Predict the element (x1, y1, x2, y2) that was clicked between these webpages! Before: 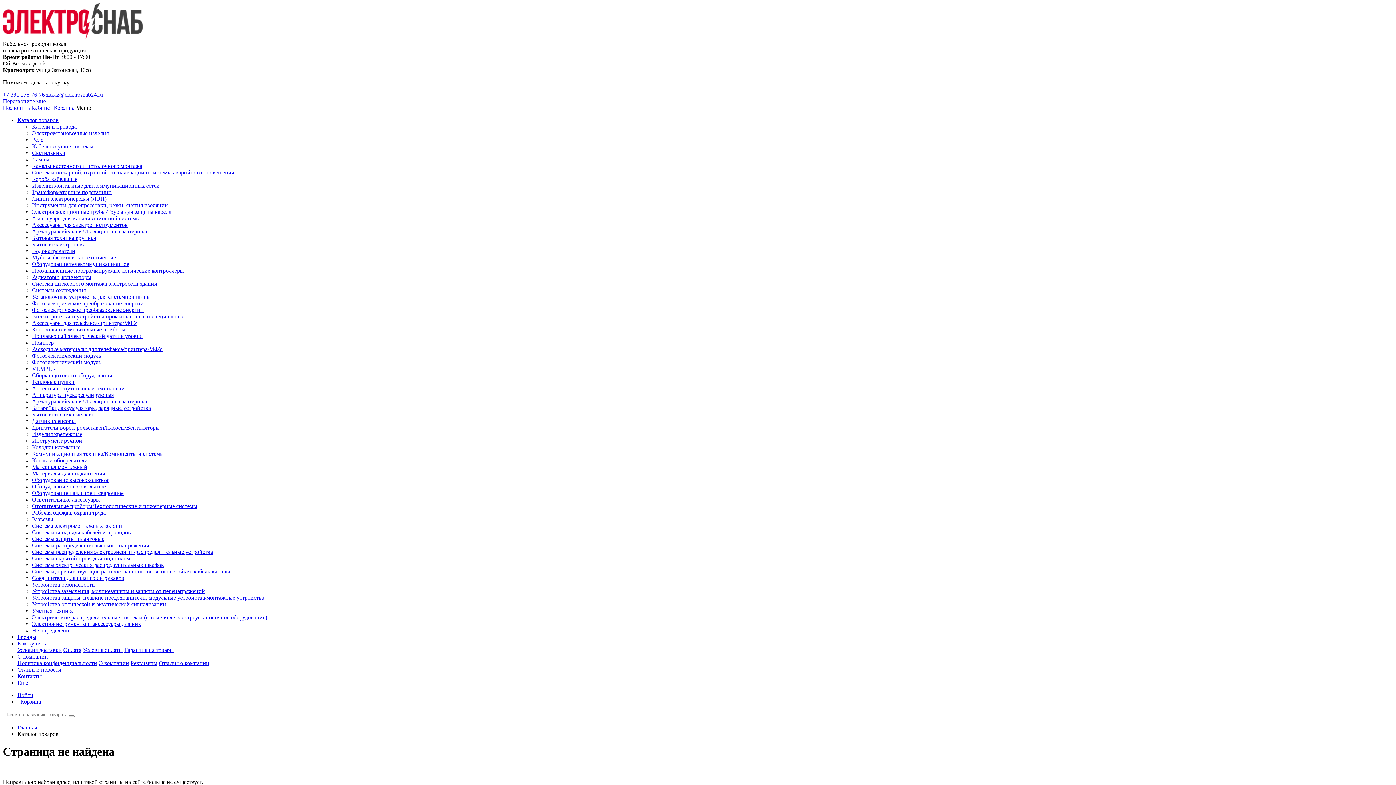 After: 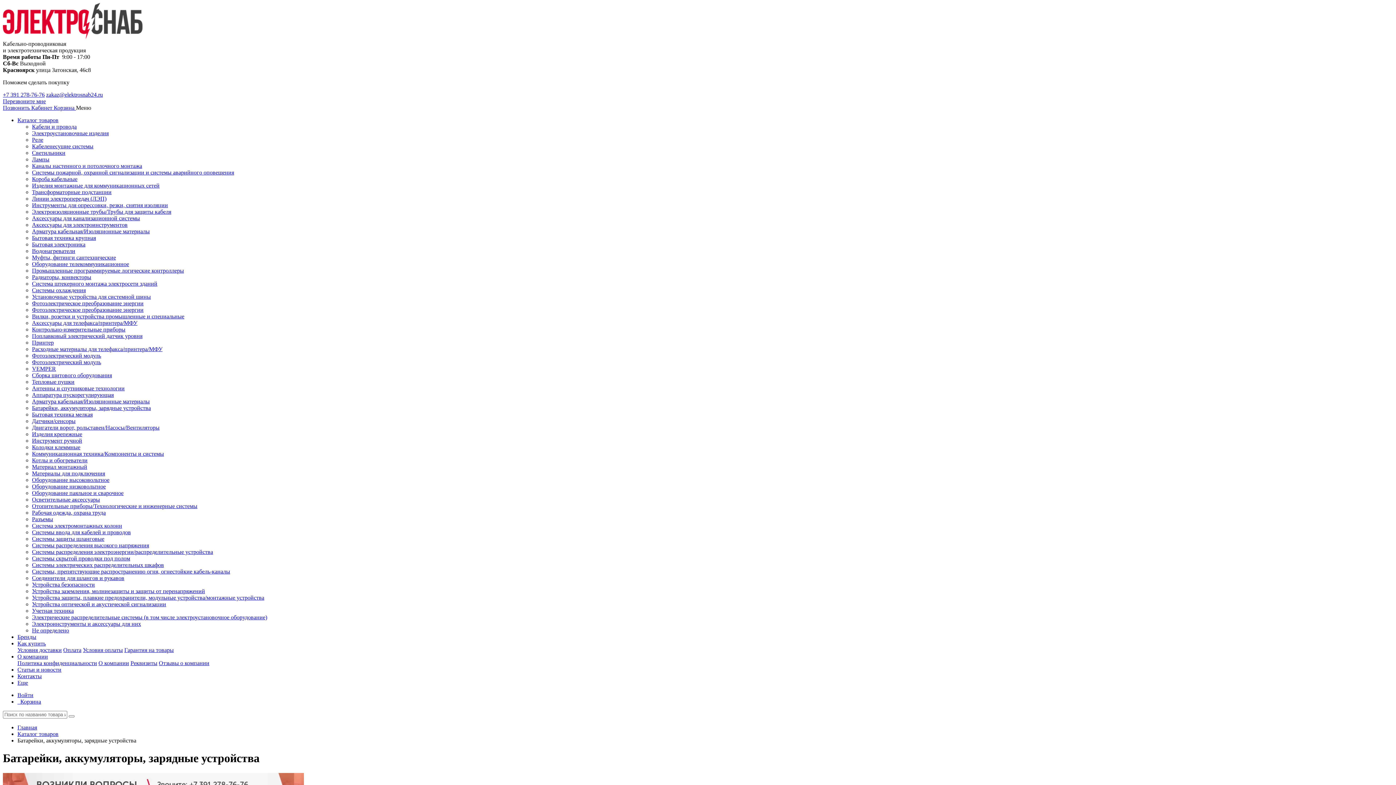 Action: bbox: (32, 405, 150, 411) label: Батарейки, аккумуляторы, зарядные устройства